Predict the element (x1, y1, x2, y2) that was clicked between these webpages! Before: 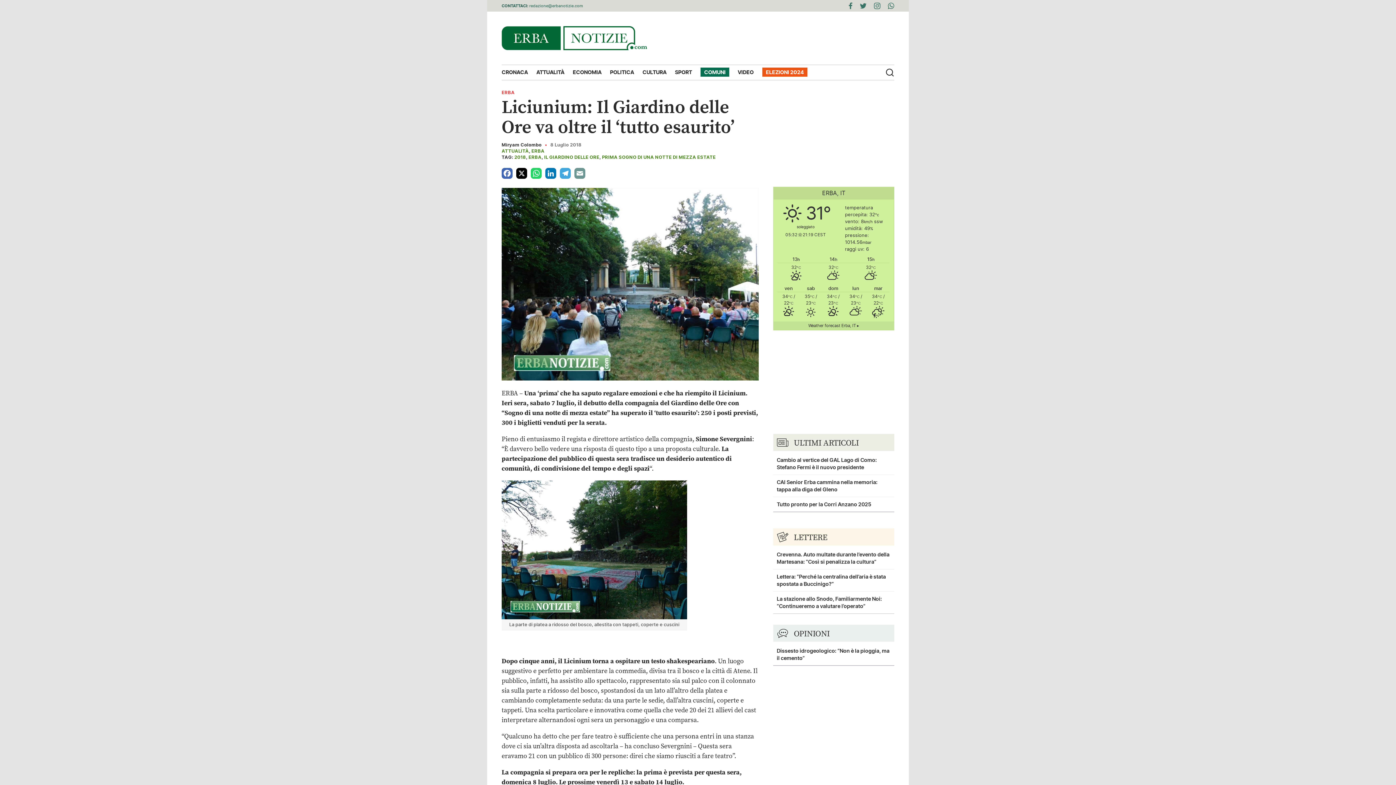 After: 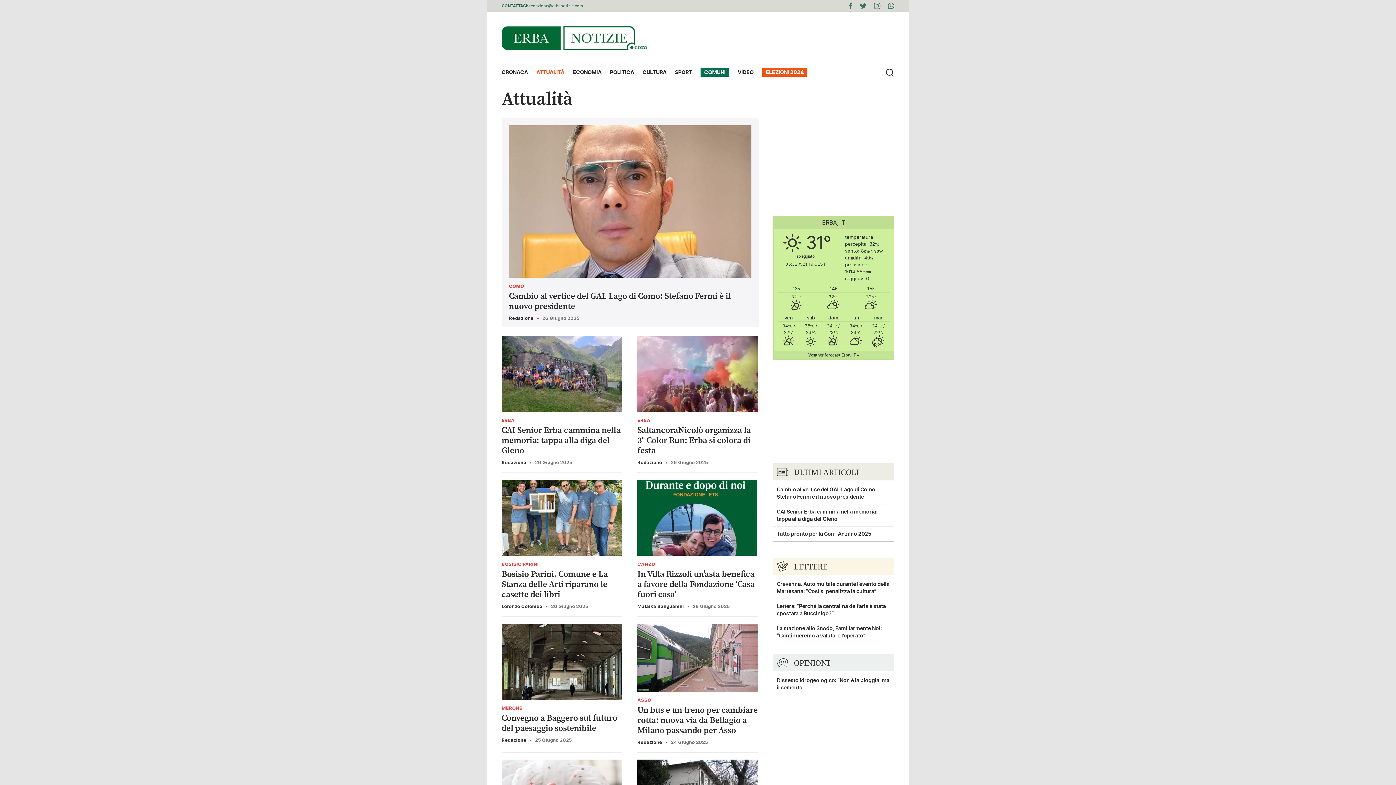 Action: bbox: (536, 69, 564, 75) label: ATTUALITÀ